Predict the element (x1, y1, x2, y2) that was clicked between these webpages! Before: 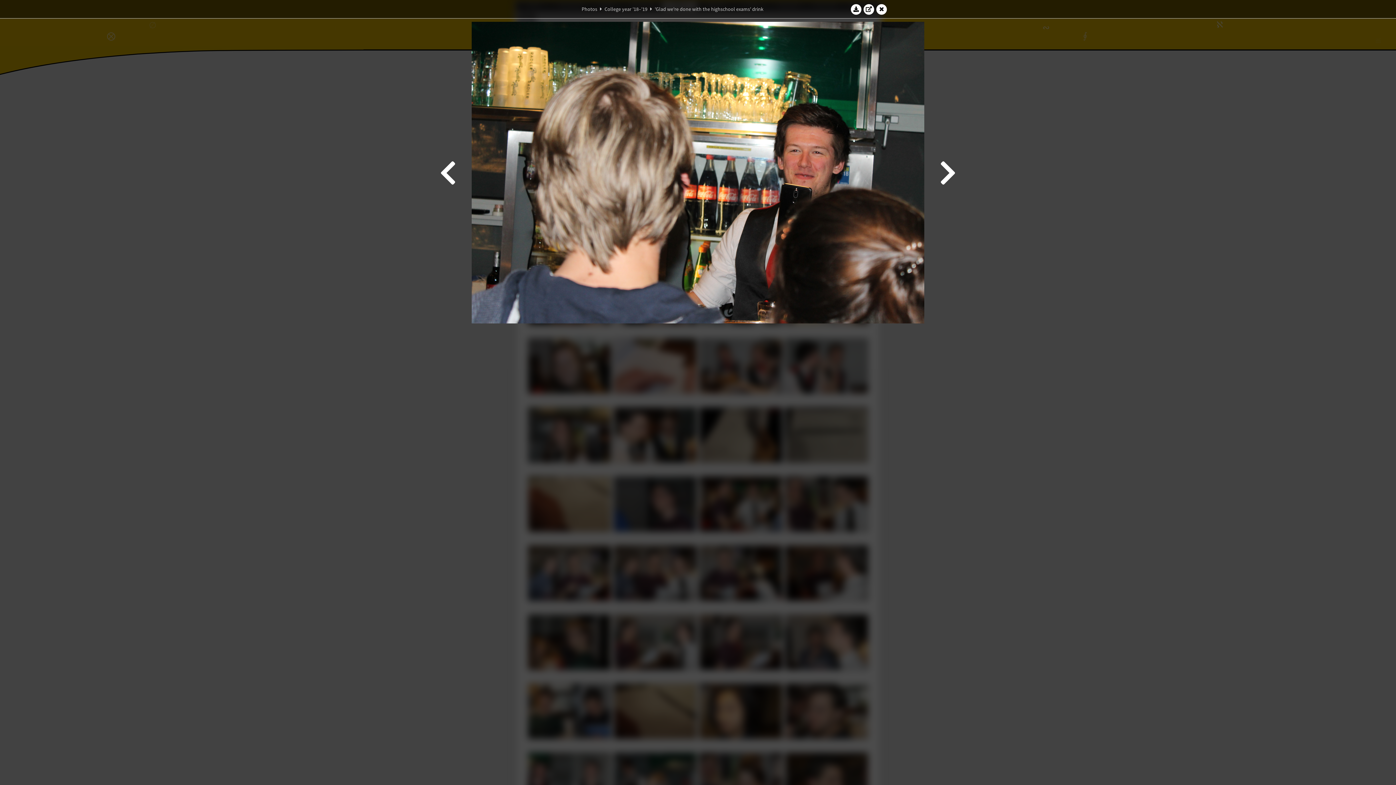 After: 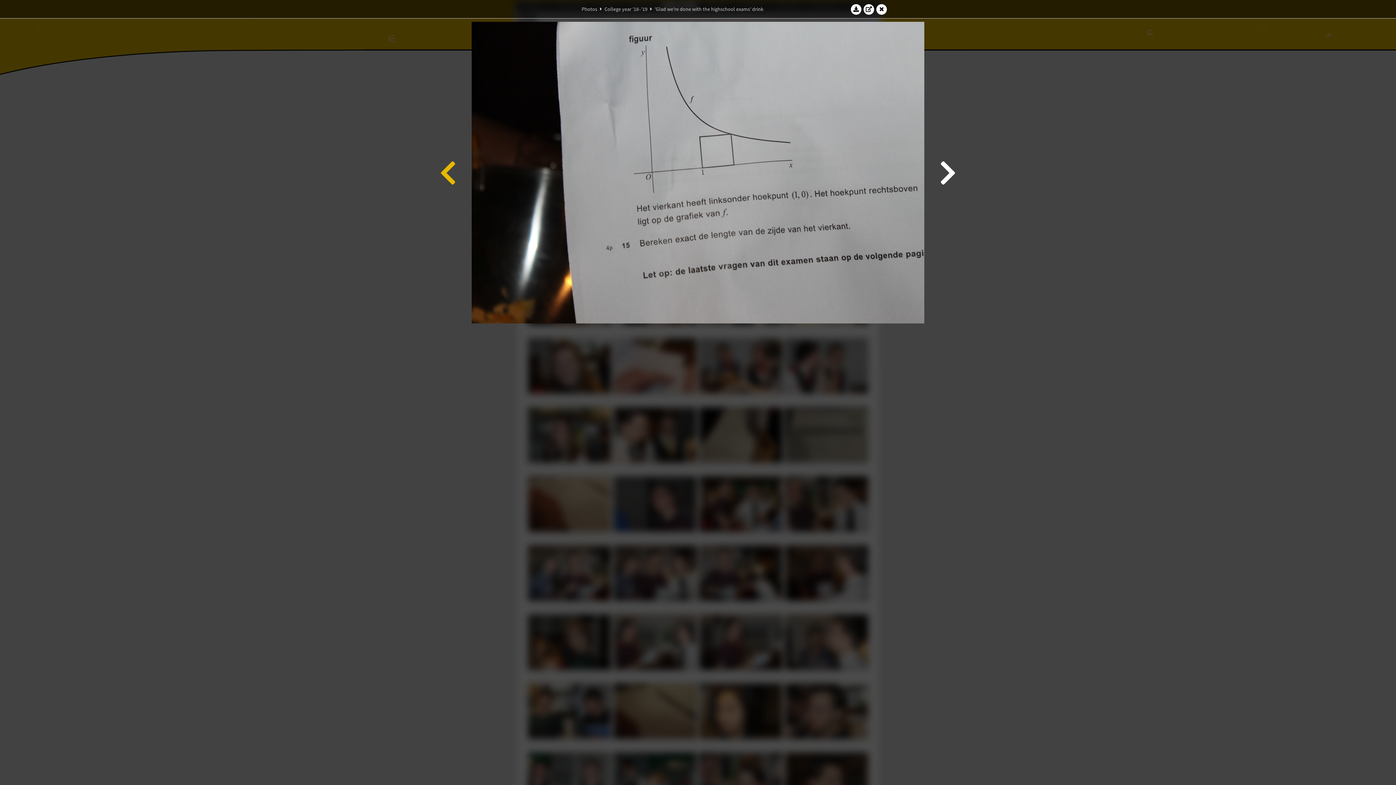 Action: bbox: (438, 21, 458, 323)